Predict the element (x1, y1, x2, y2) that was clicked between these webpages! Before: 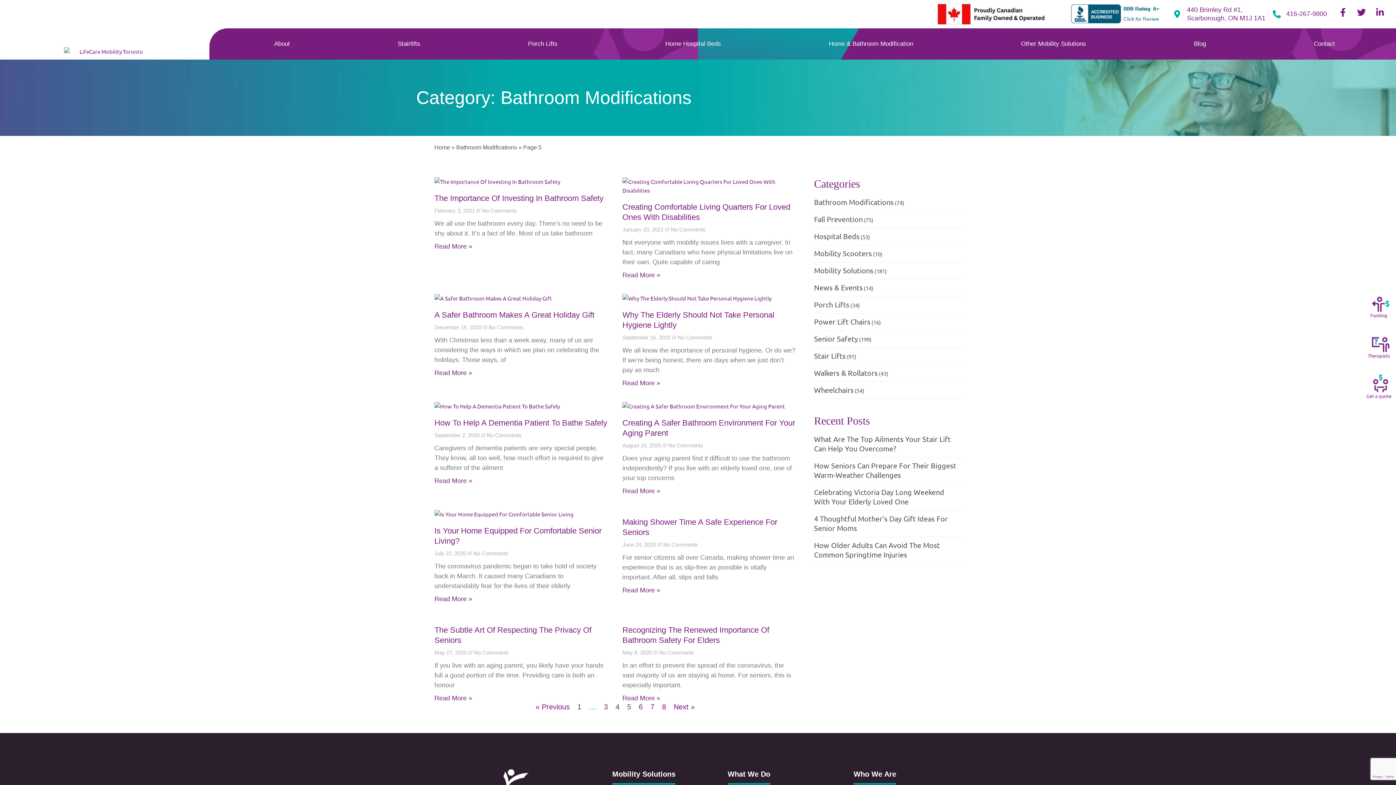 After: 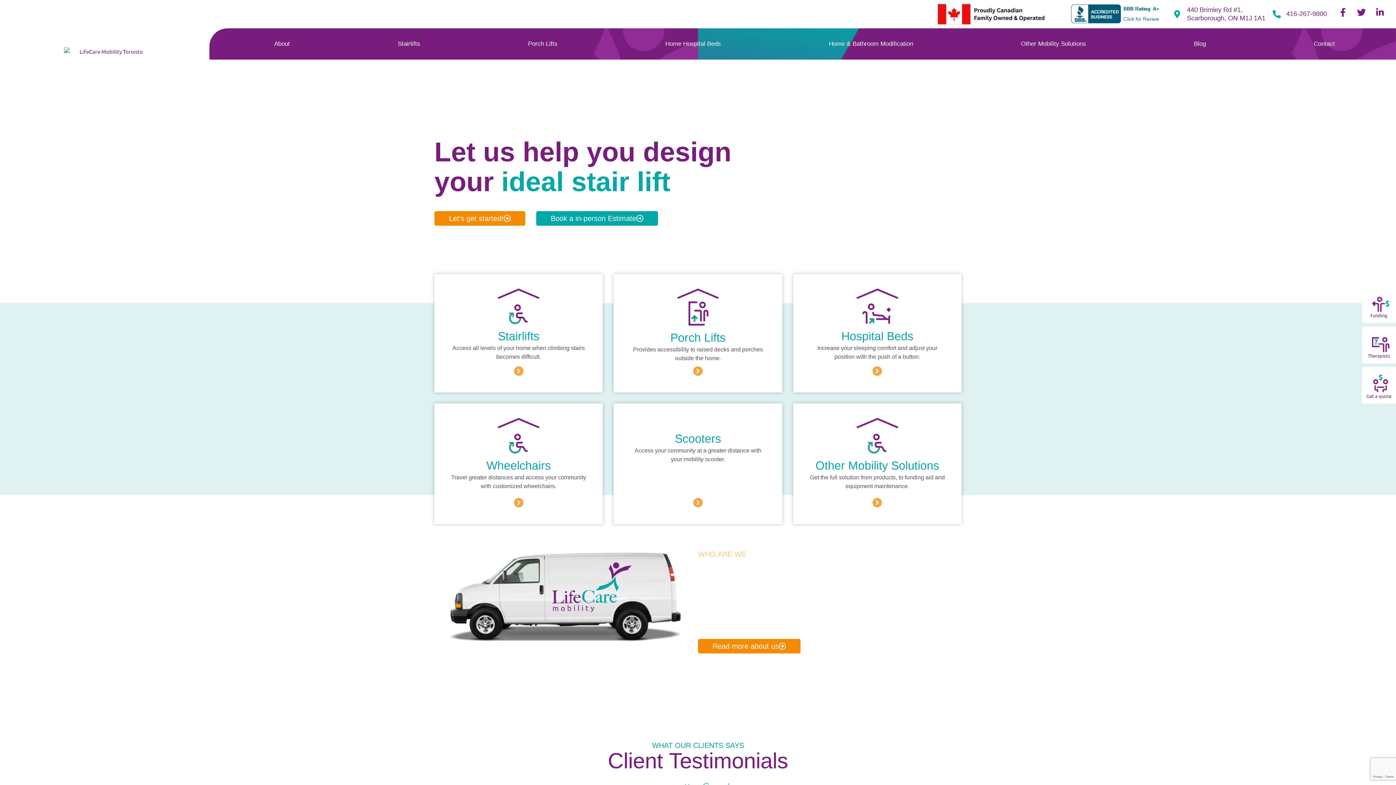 Action: label: Home bbox: (434, 144, 450, 150)